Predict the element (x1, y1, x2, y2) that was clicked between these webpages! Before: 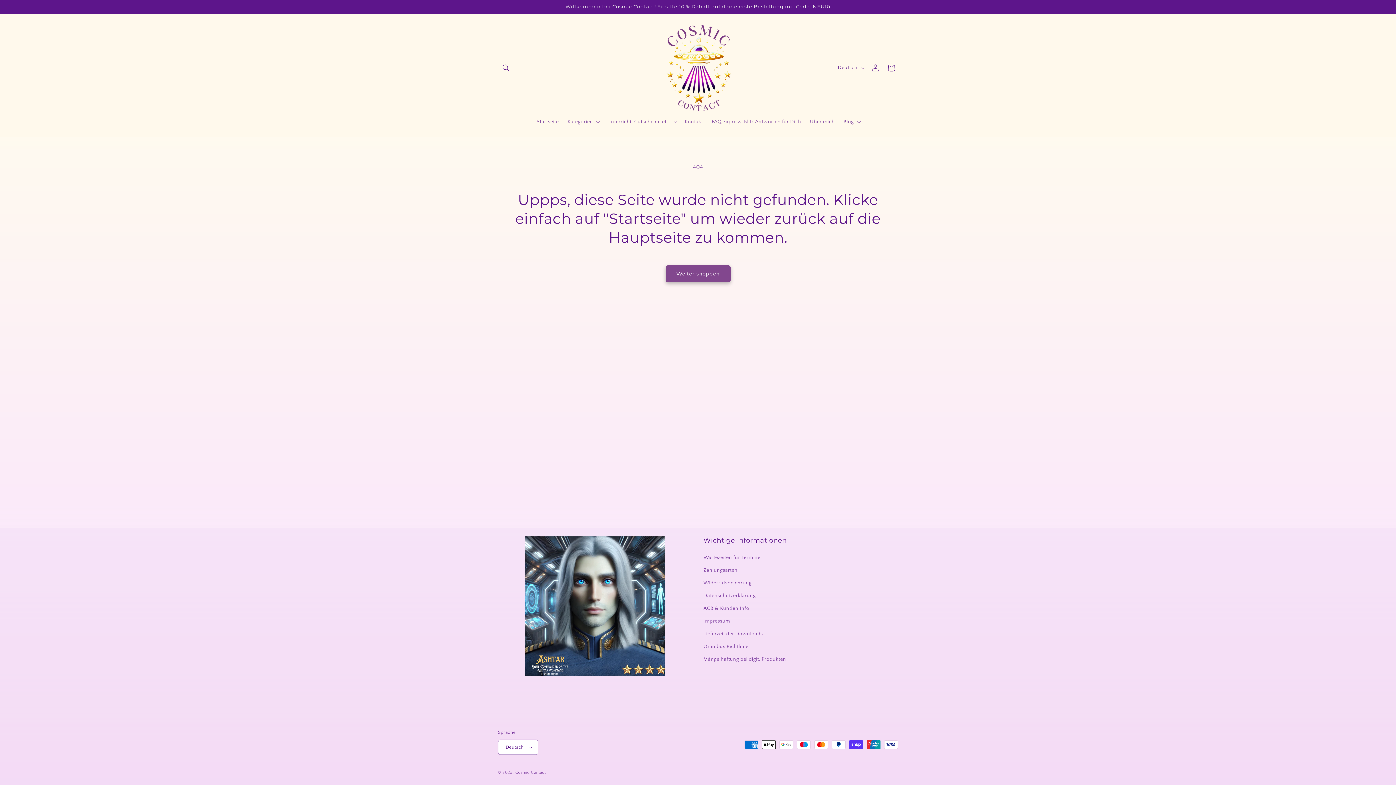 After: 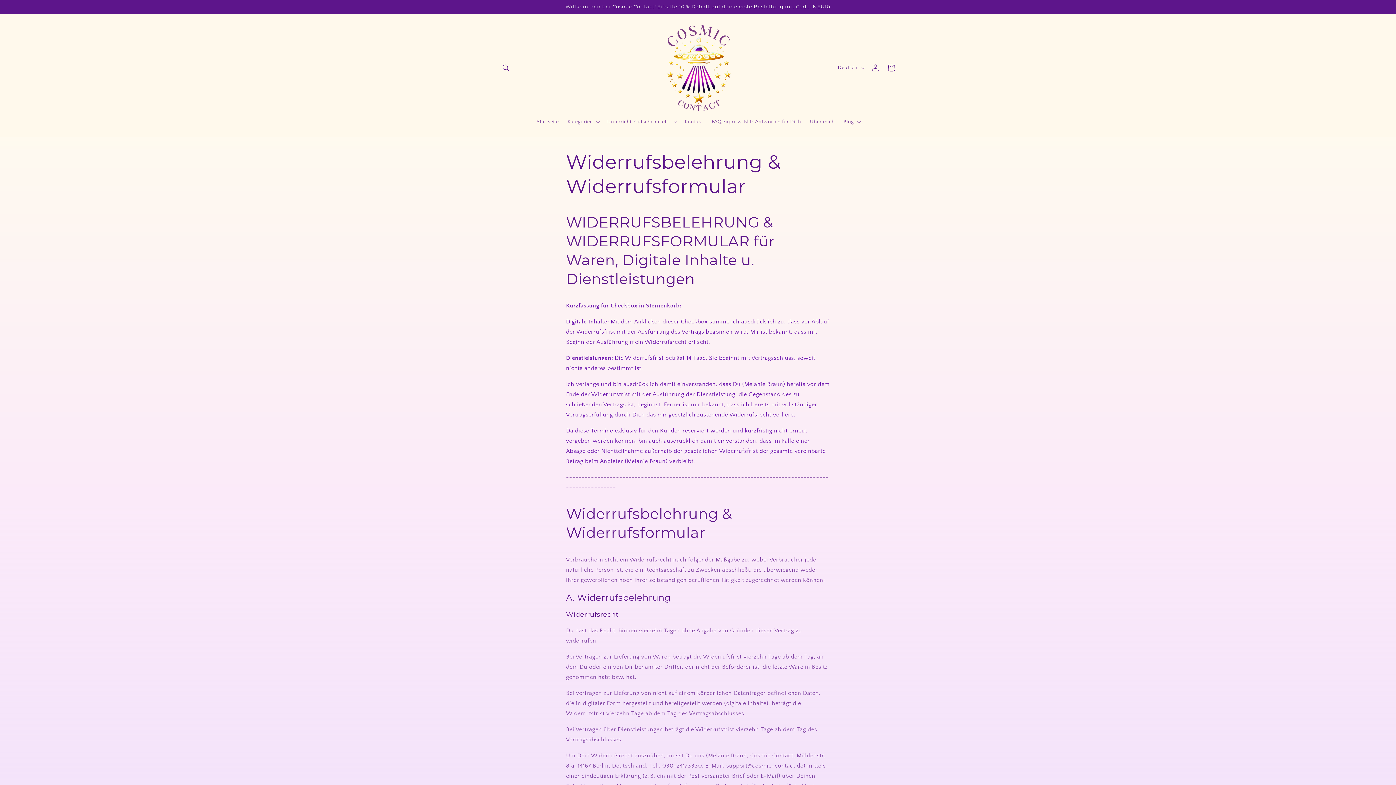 Action: label: Widerrufsbelehrung bbox: (703, 577, 751, 589)